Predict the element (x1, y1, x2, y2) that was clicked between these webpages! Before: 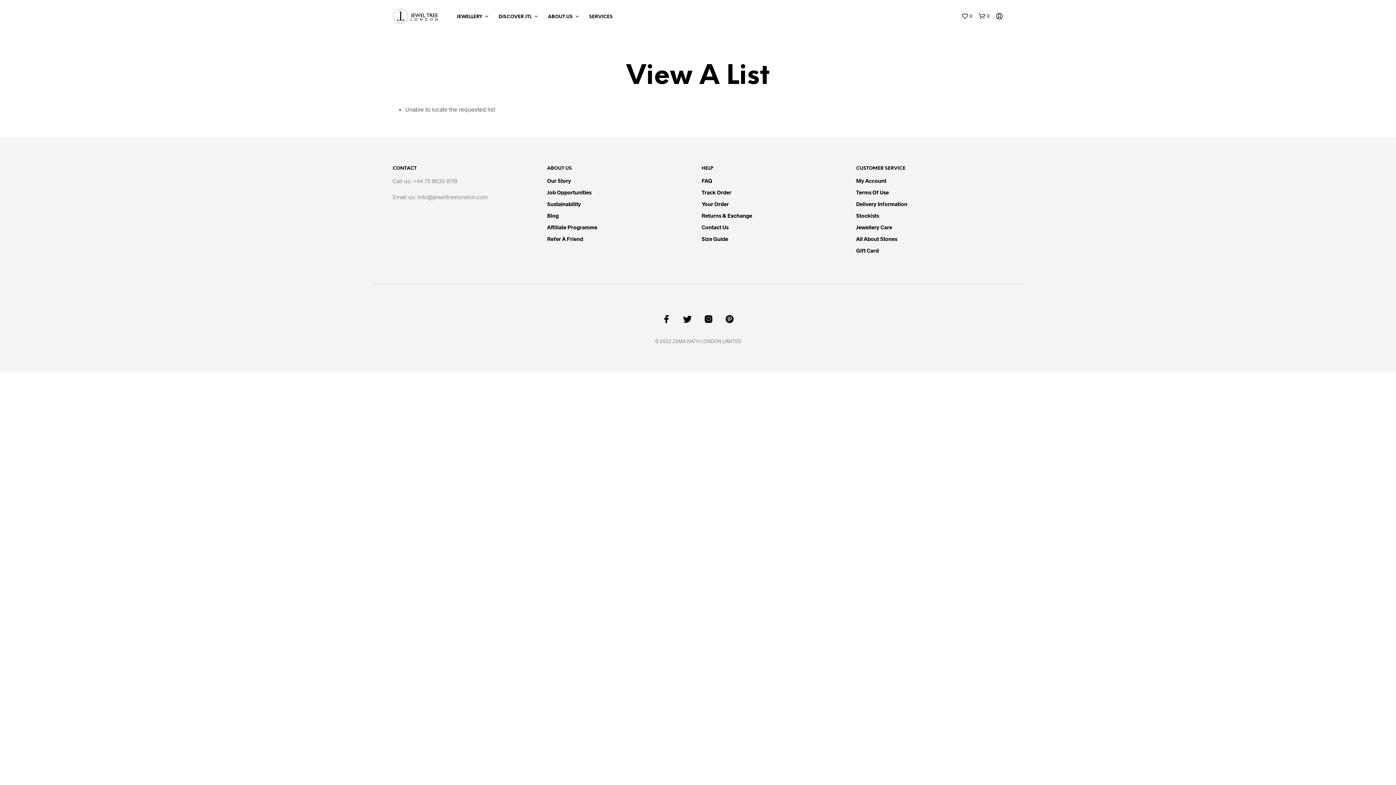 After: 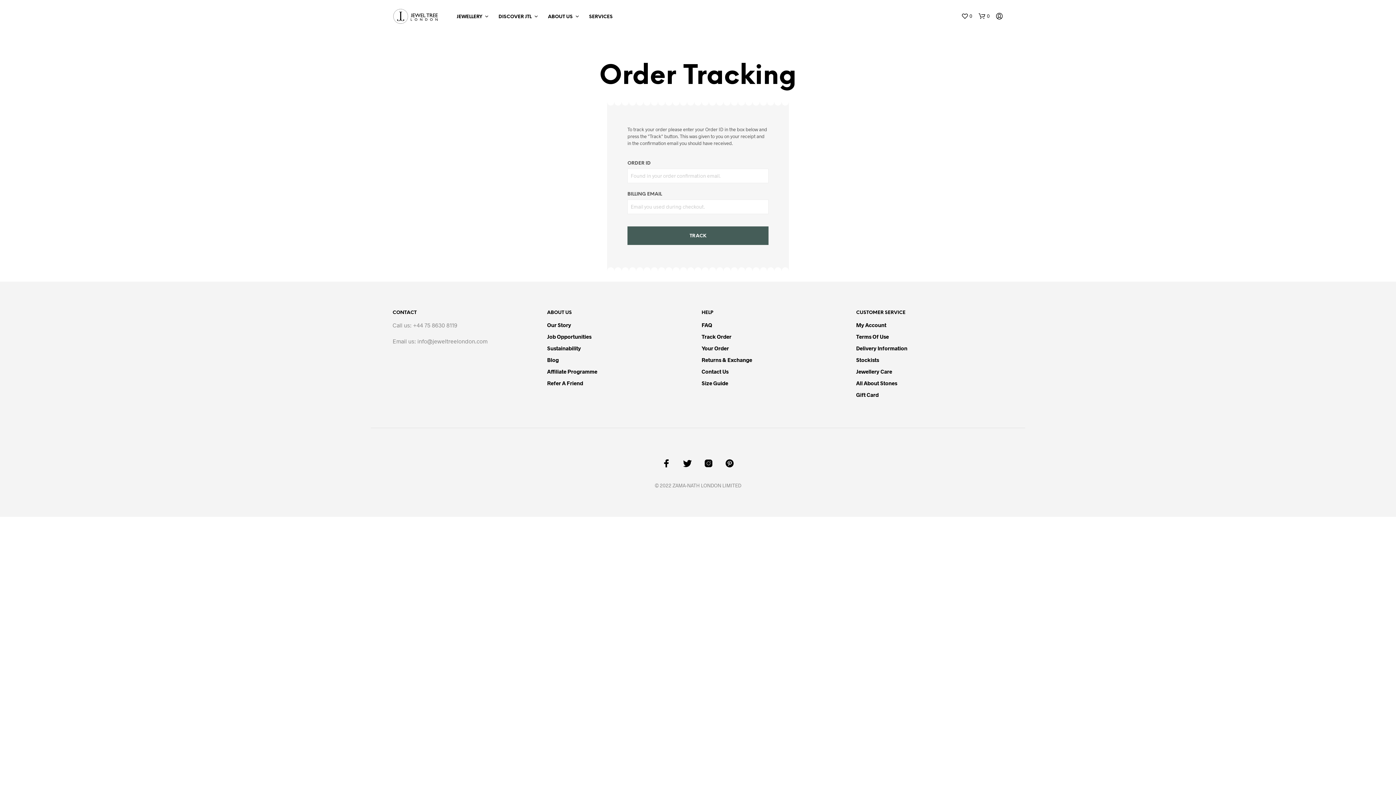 Action: bbox: (701, 189, 731, 195) label: Track Order